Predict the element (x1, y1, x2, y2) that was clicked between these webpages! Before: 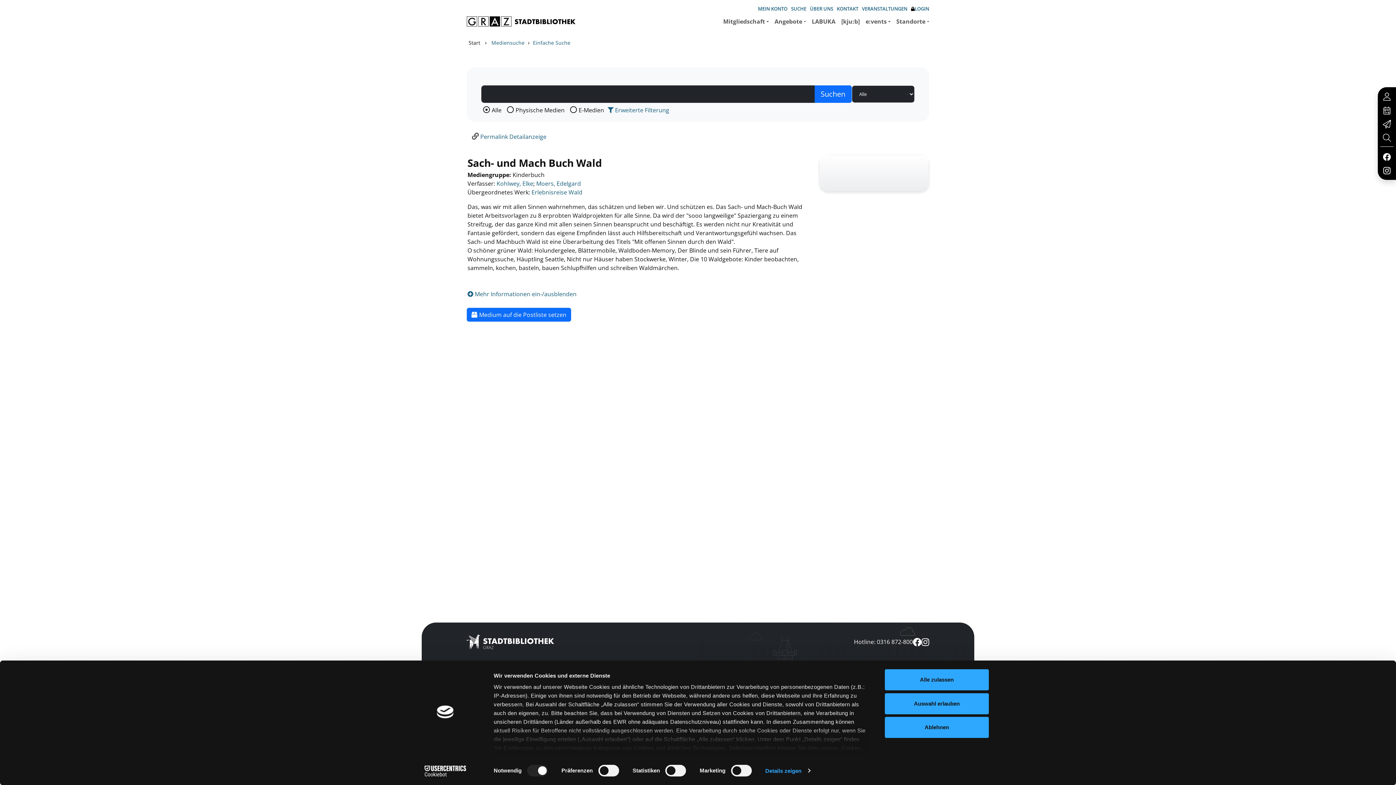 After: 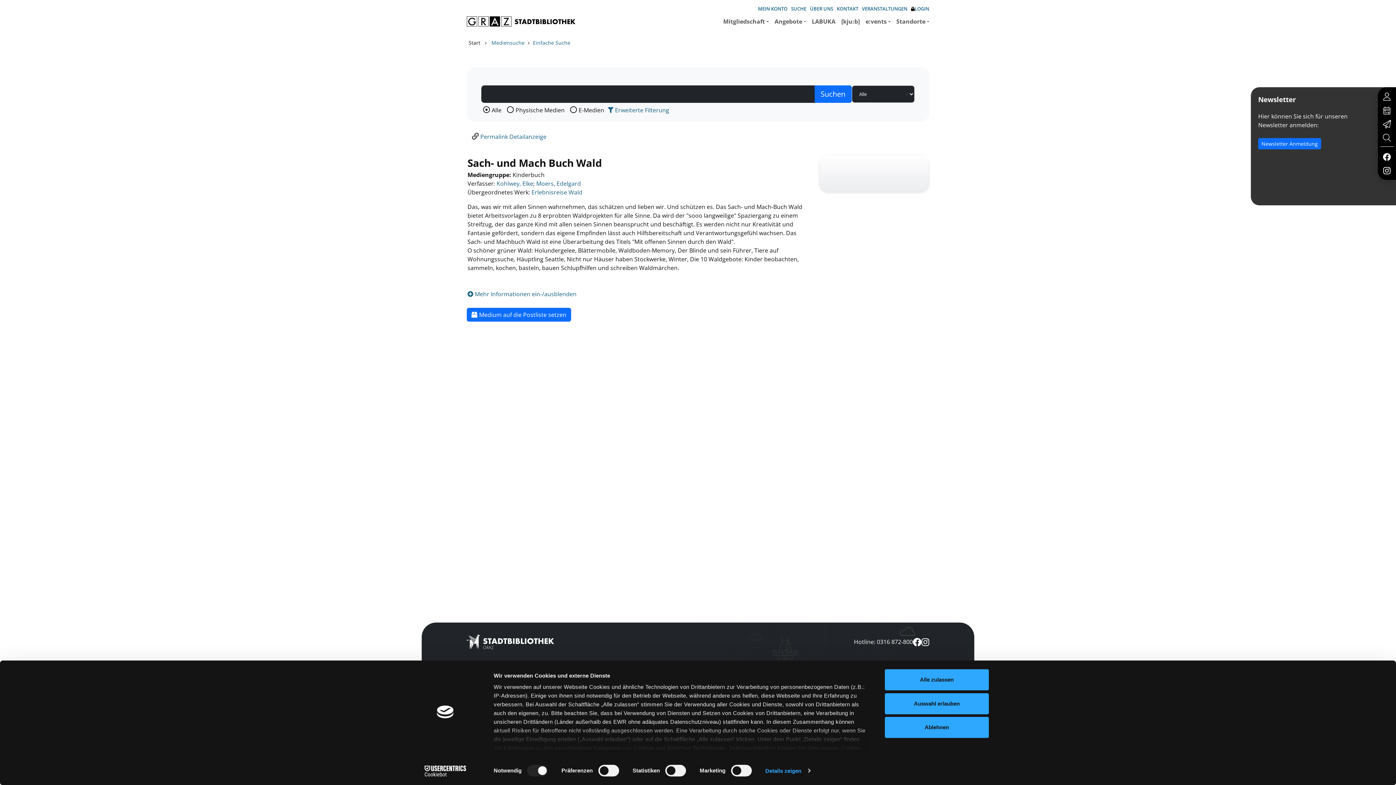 Action: bbox: (1380, 116, 1393, 130)